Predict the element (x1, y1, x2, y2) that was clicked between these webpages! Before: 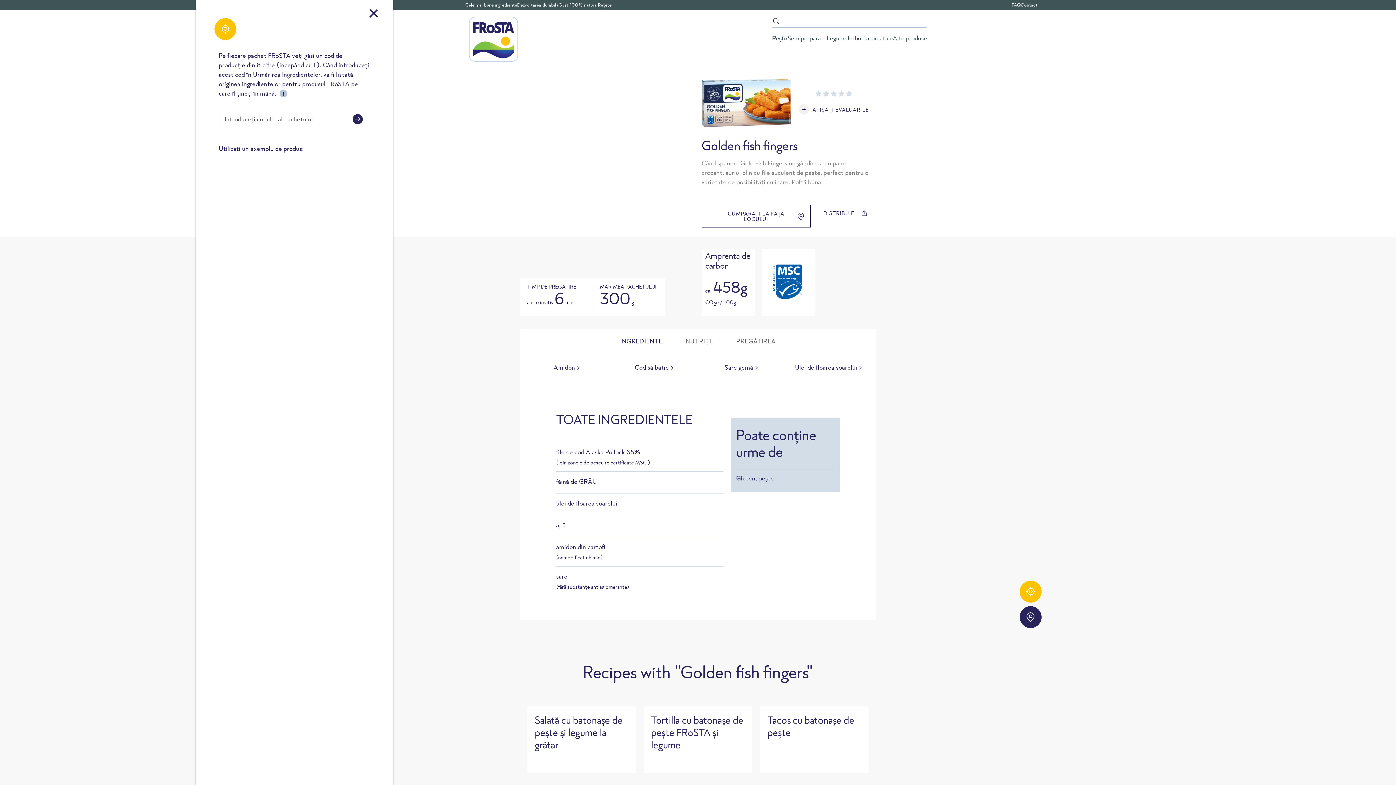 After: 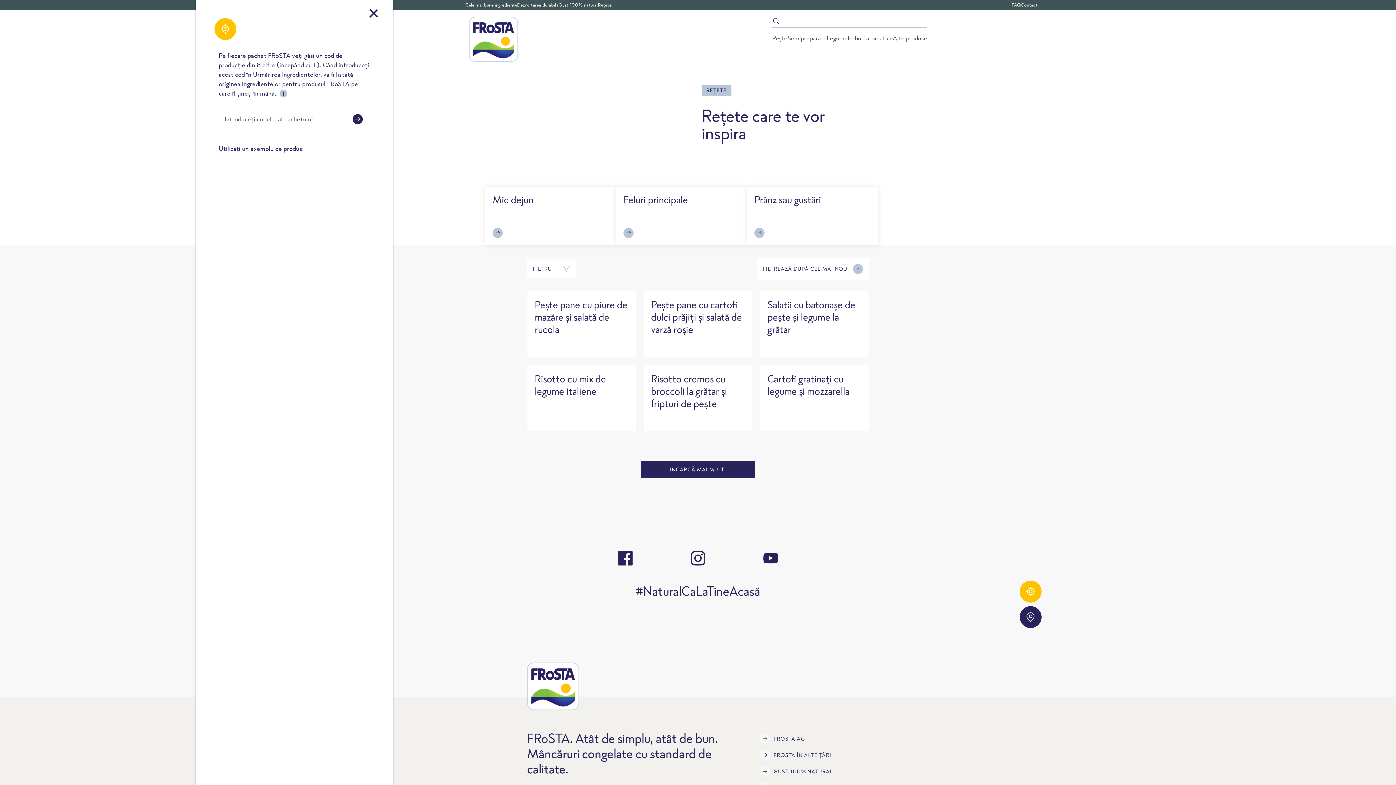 Action: bbox: (598, 1, 611, 8) label: Rețete